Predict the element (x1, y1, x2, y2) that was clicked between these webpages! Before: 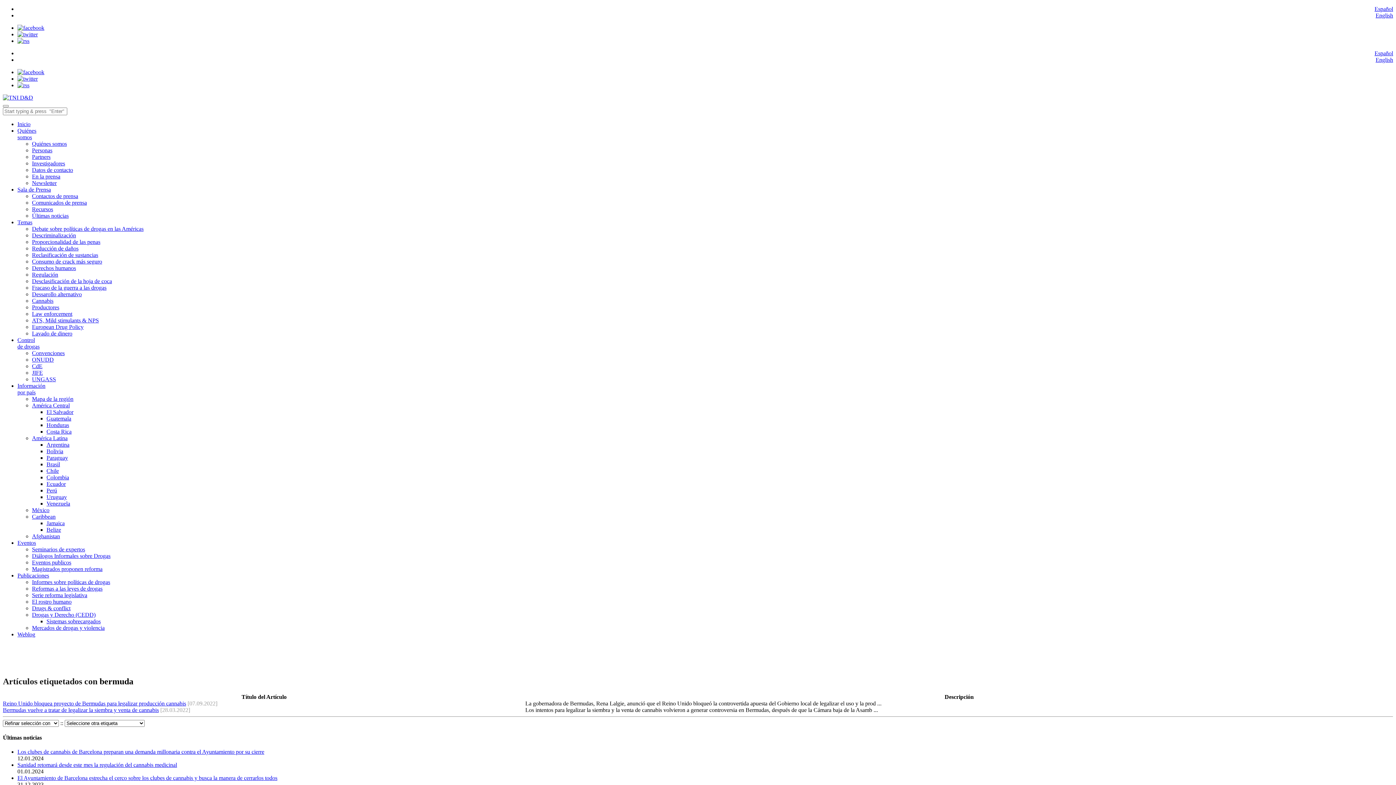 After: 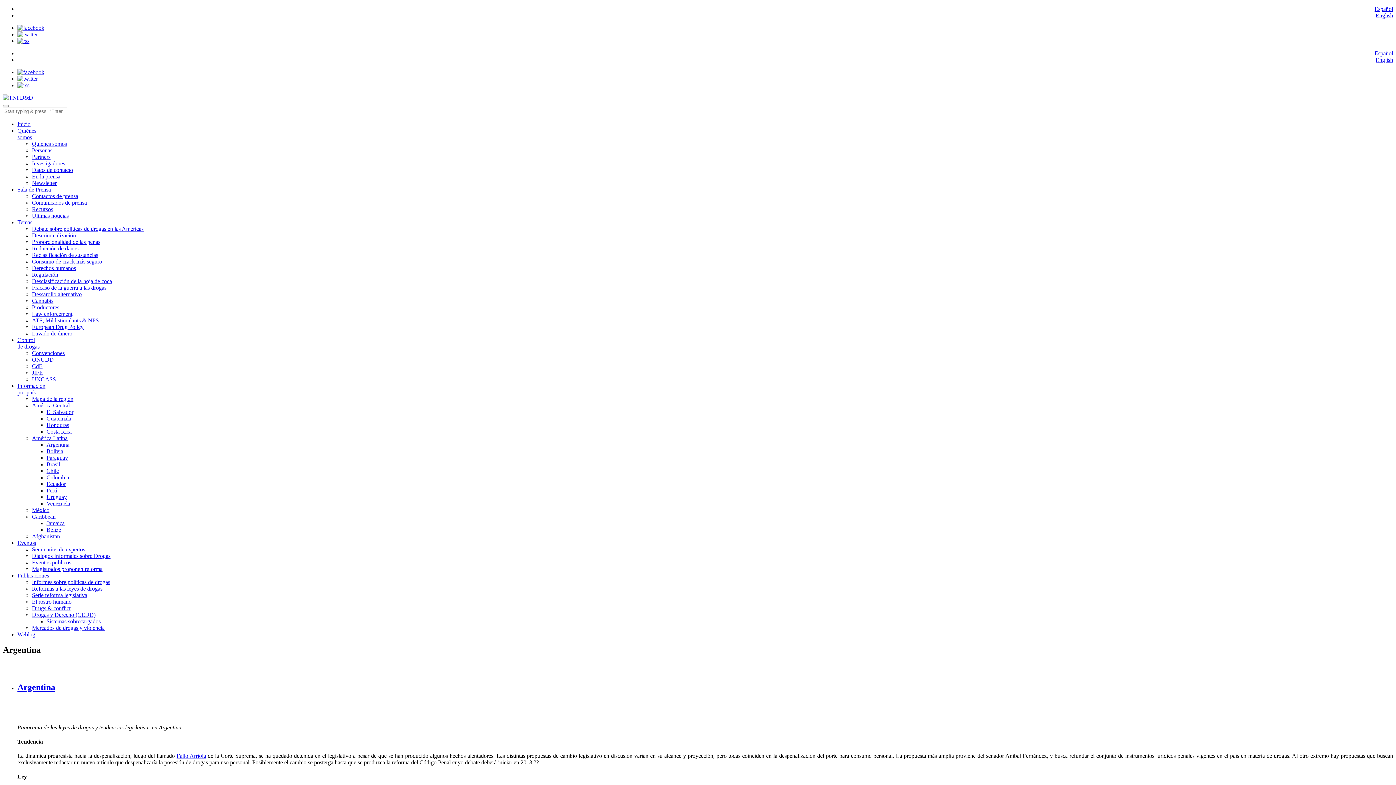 Action: bbox: (46, 441, 69, 448) label: Argentina